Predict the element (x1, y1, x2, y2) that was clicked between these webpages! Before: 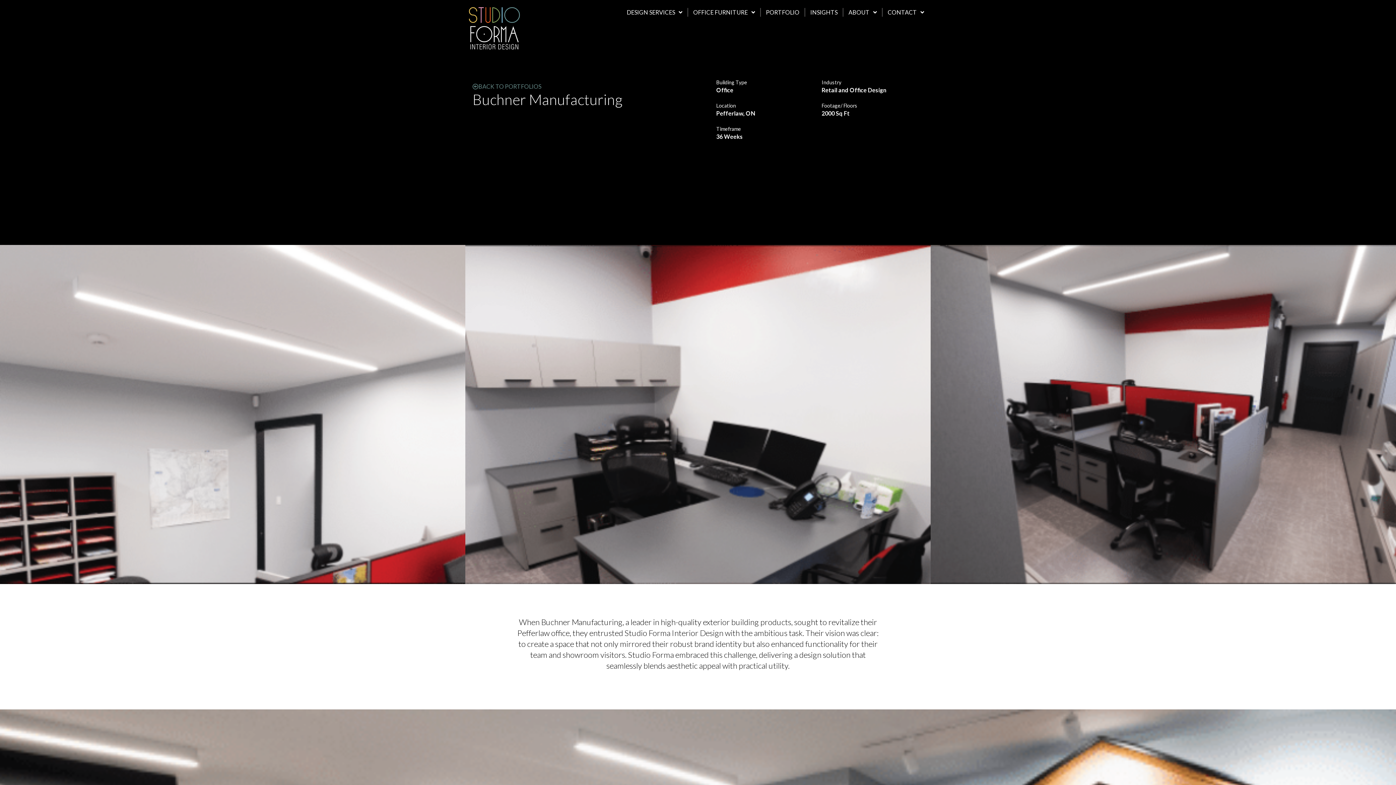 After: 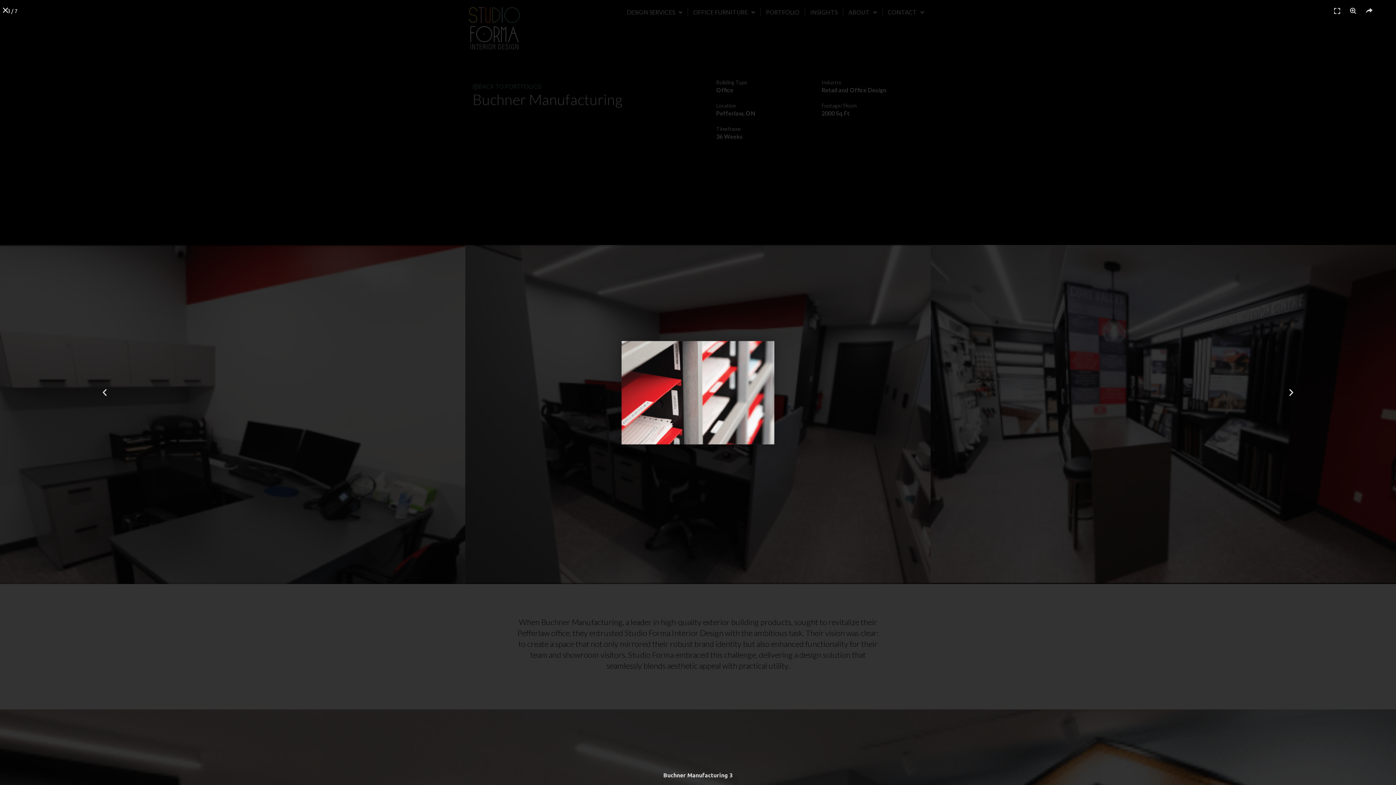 Action: bbox: (930, 245, 1396, 584)